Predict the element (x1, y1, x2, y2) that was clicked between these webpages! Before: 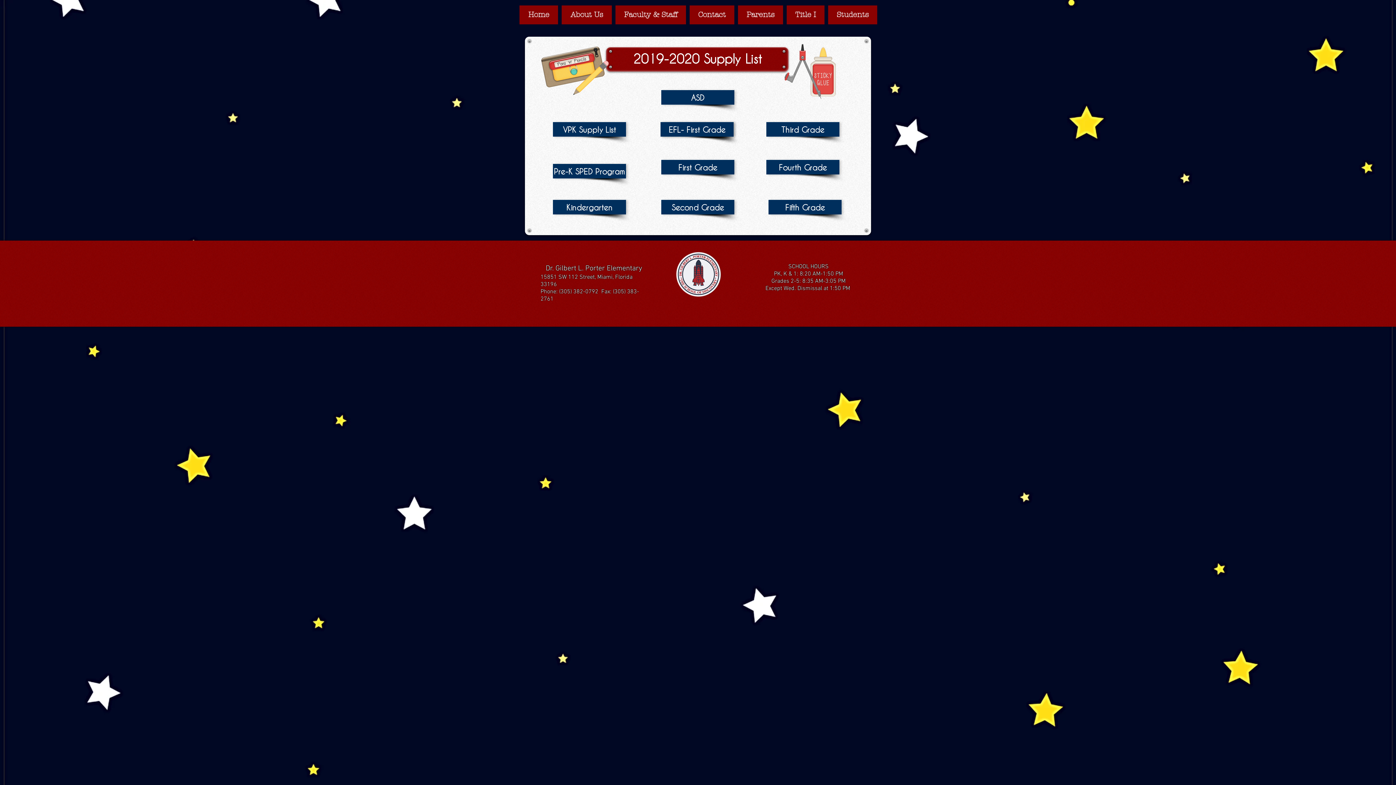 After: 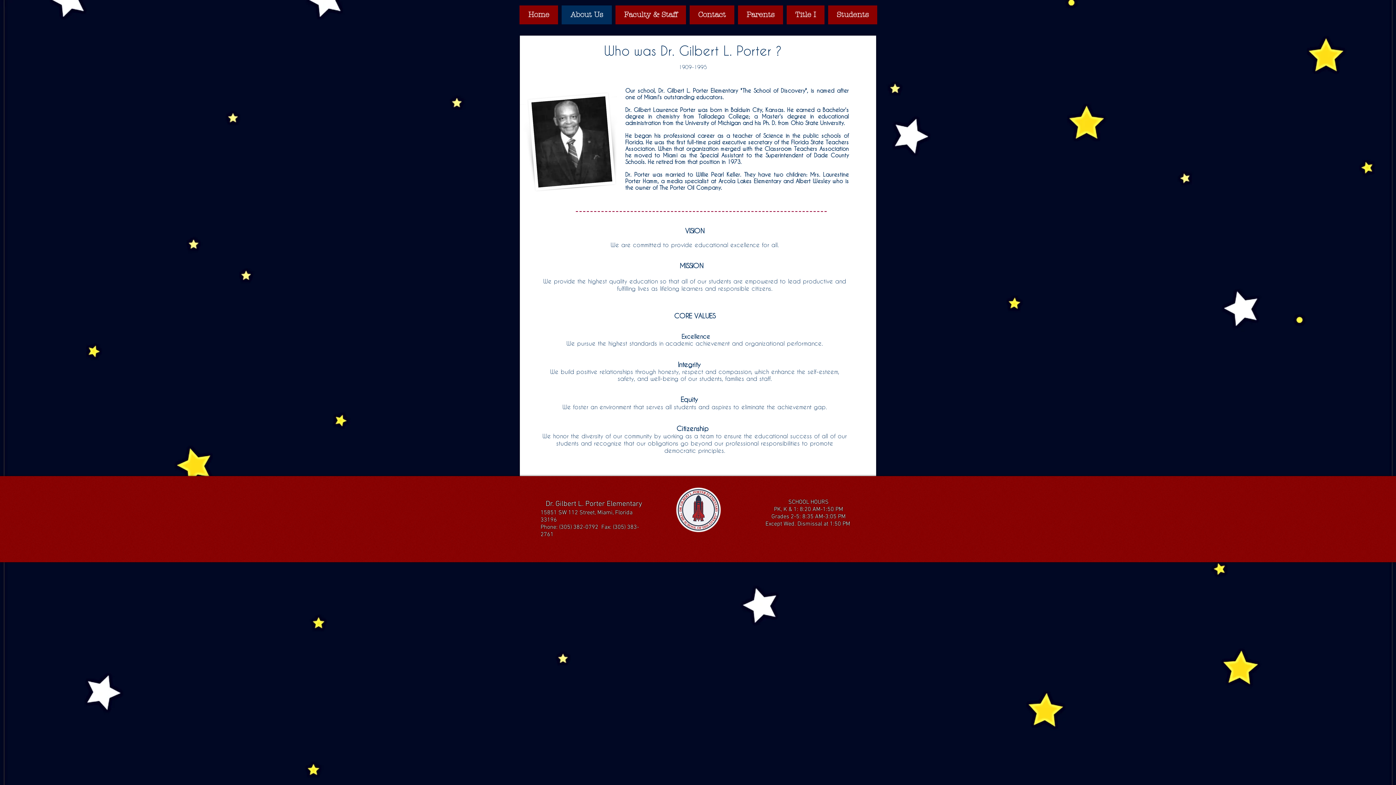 Action: bbox: (561, 5, 612, 24) label: About Us